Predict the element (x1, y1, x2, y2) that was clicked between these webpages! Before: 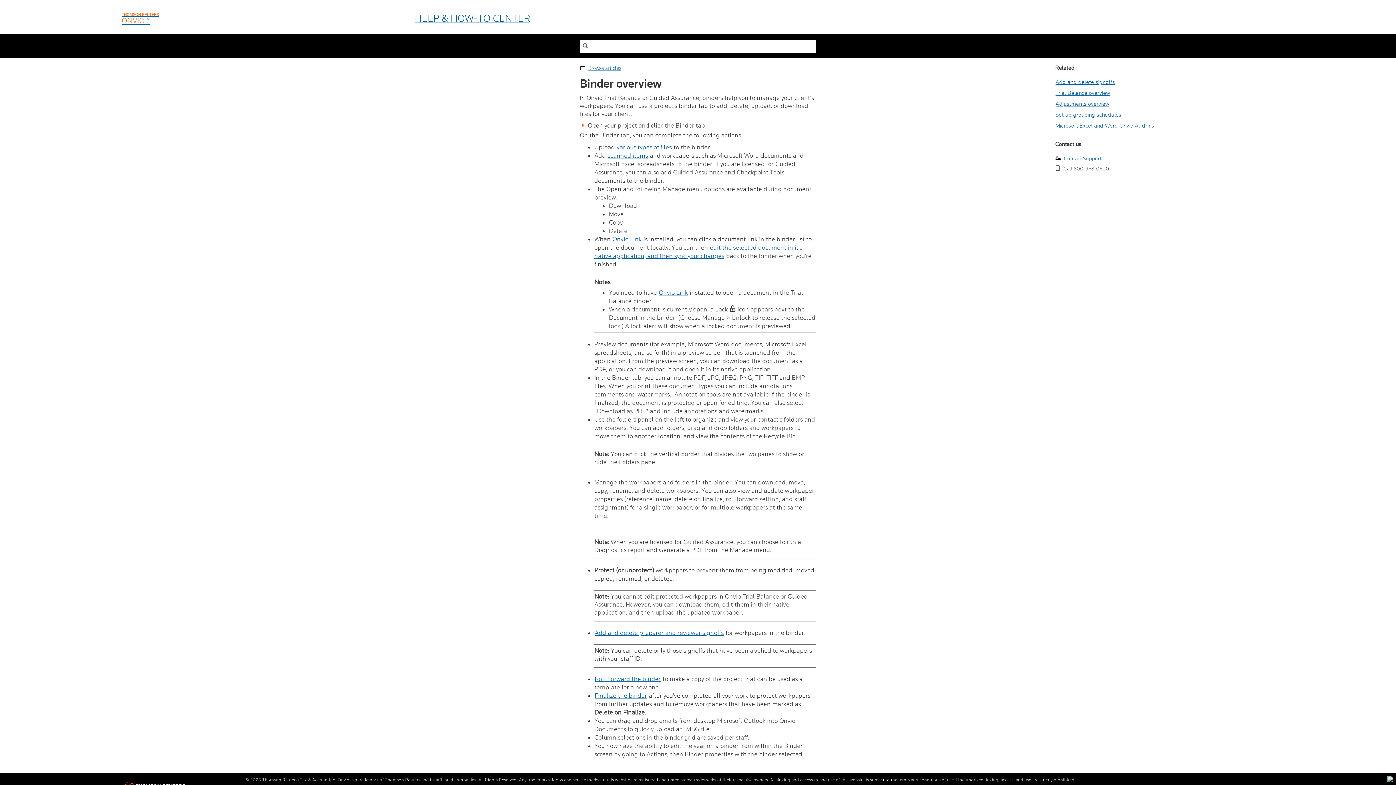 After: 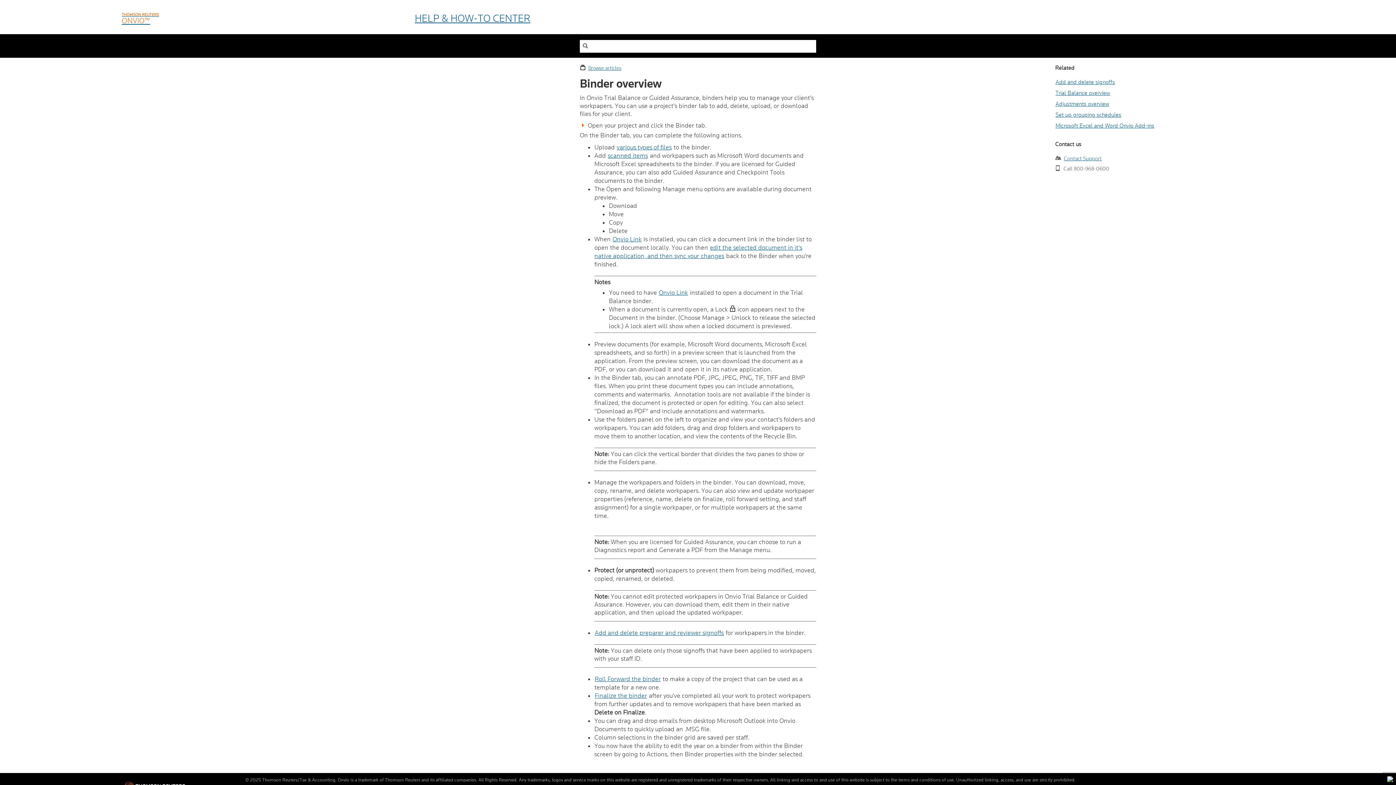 Action: bbox: (1384, 773, 1396, 785) label: Chat with us